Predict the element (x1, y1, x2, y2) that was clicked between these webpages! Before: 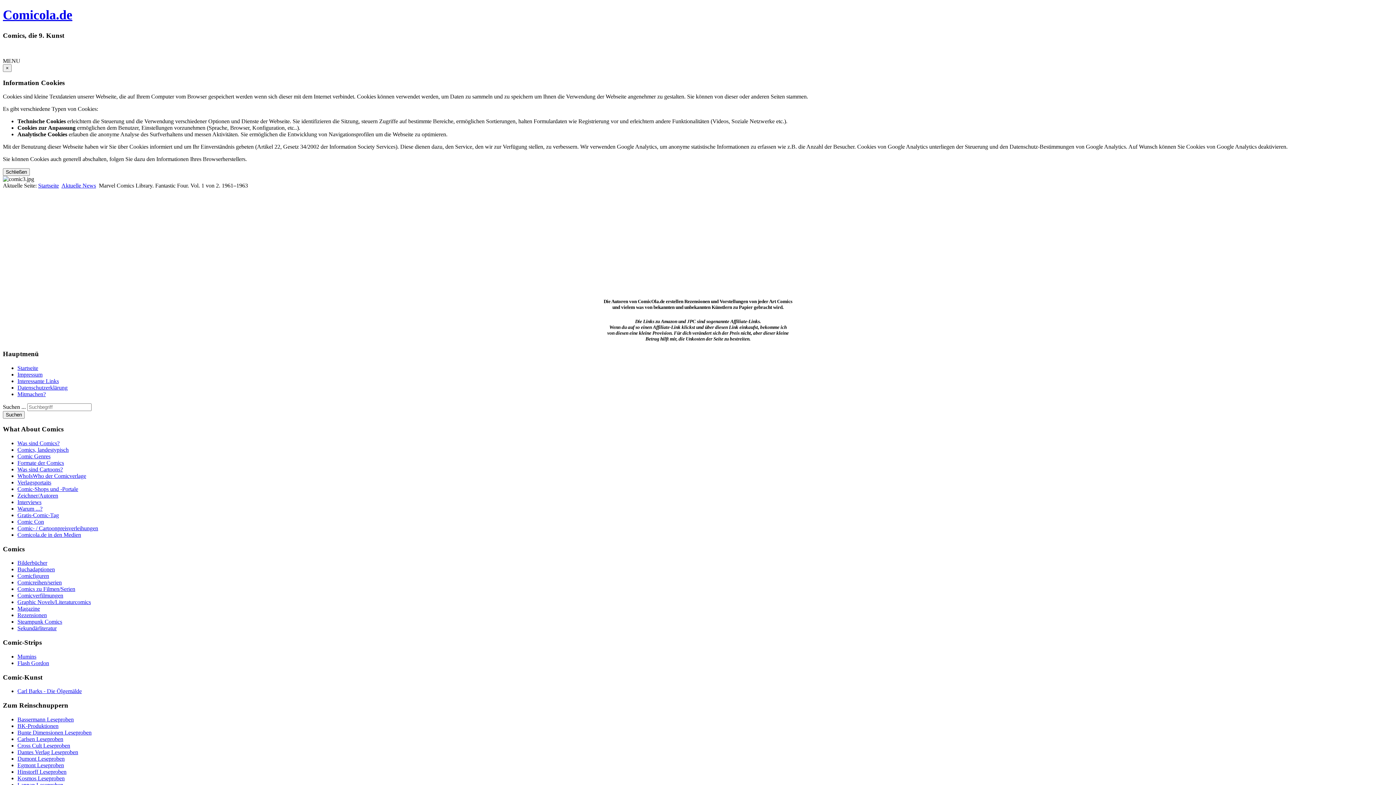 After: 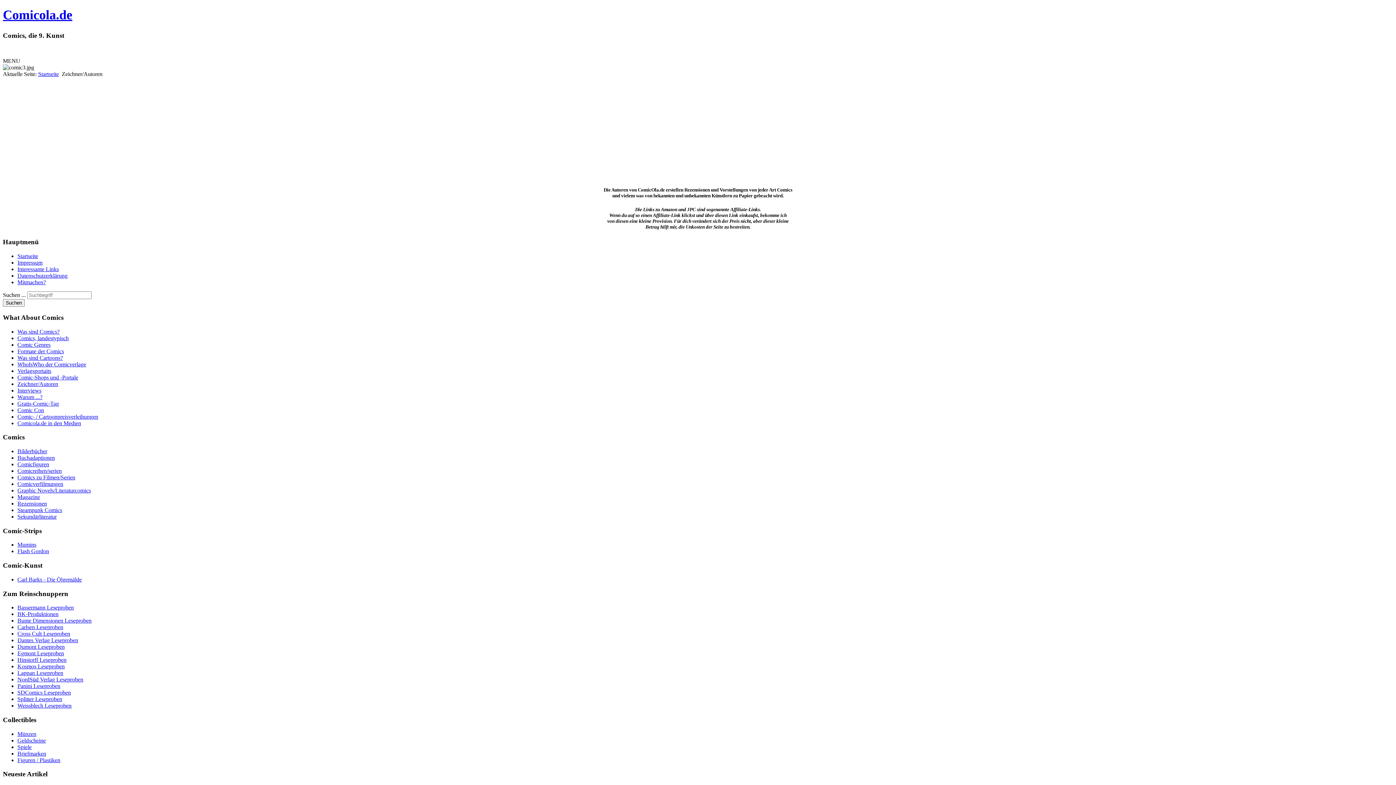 Action: label: Zeichner/Autoren bbox: (17, 492, 58, 498)